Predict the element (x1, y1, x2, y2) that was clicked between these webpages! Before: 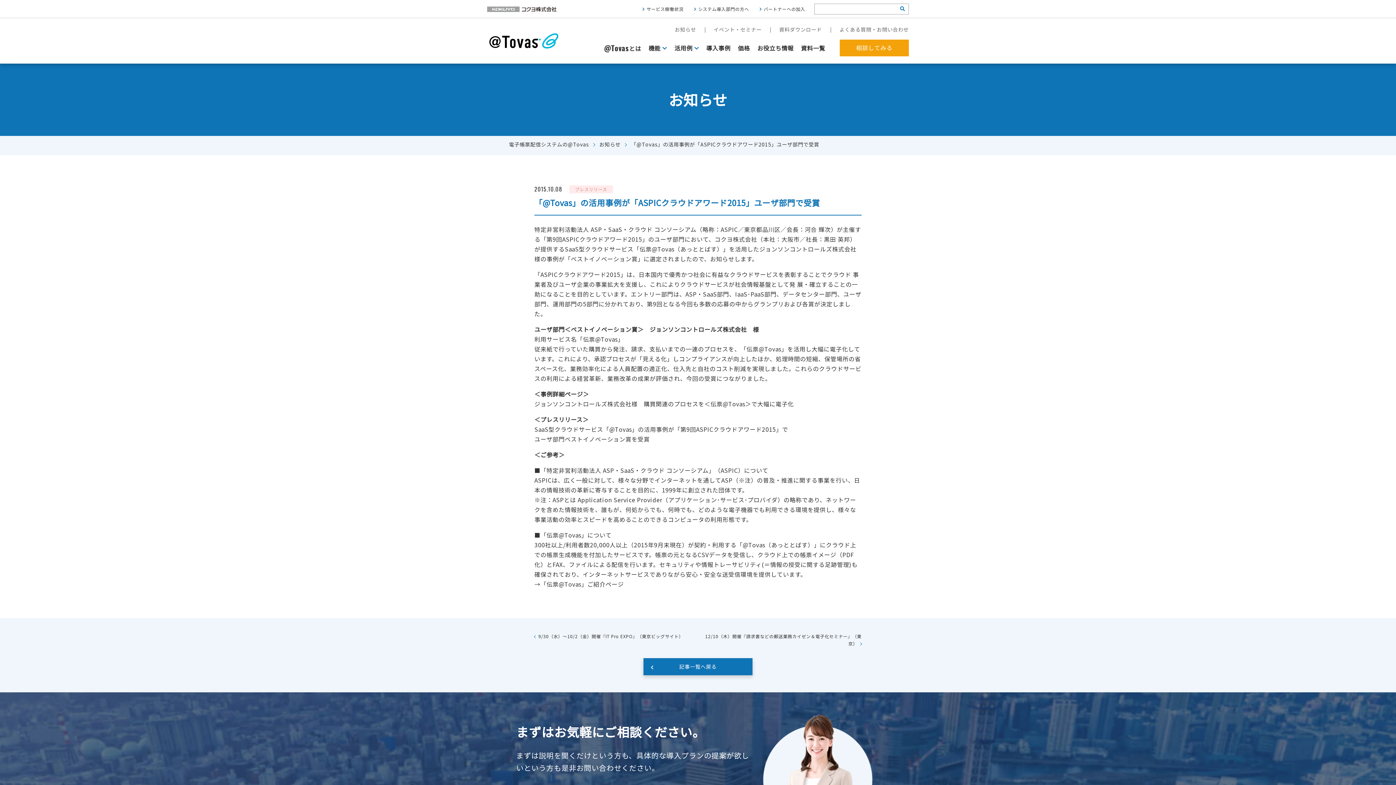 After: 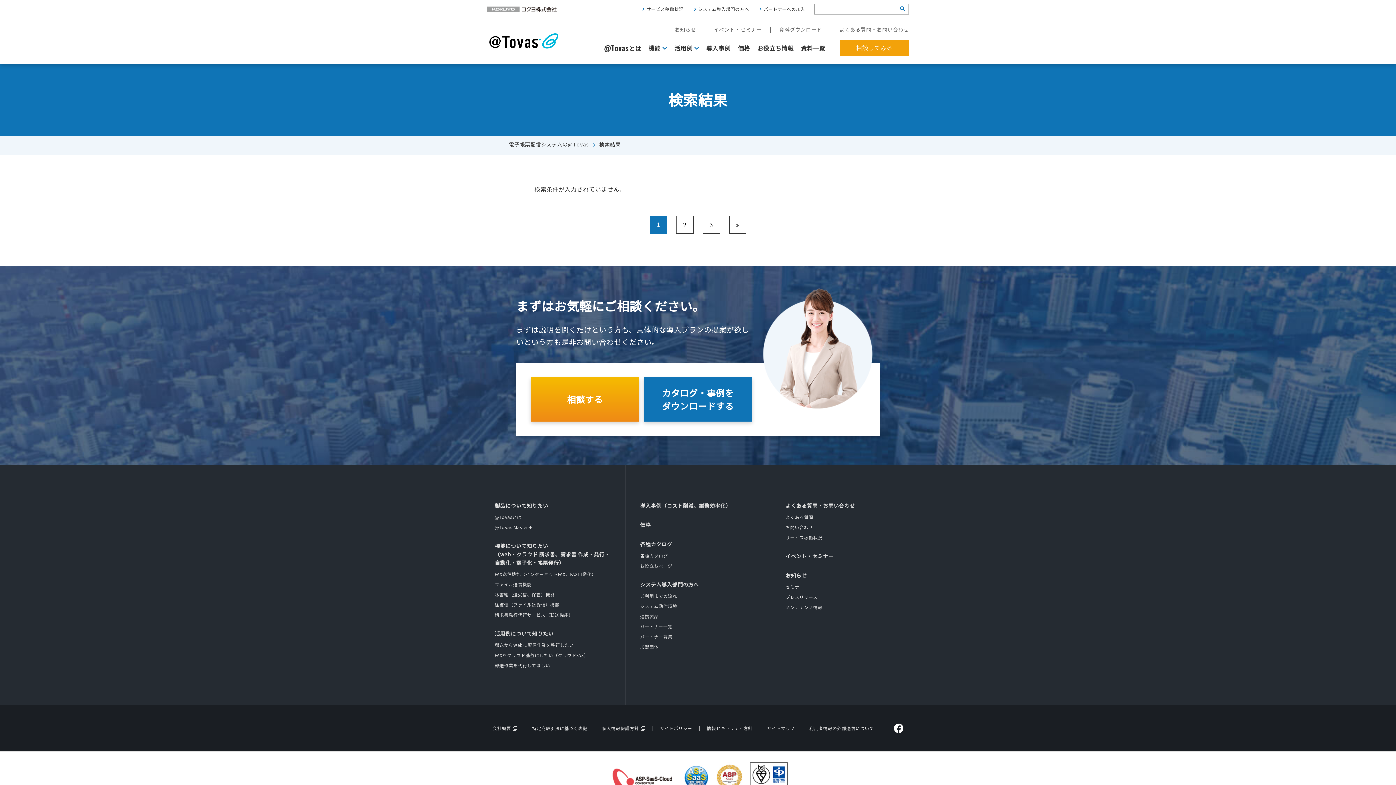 Action: bbox: (896, 3, 908, 14)